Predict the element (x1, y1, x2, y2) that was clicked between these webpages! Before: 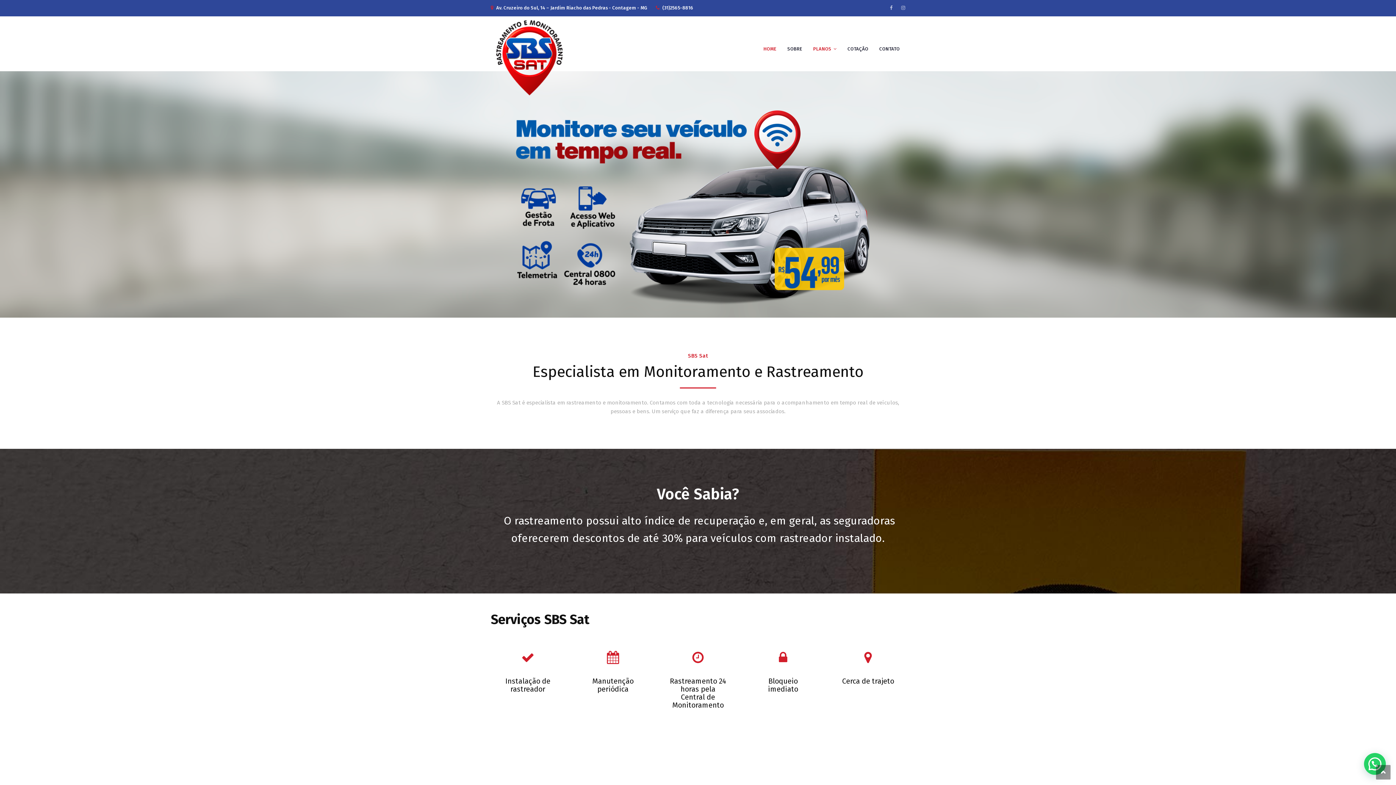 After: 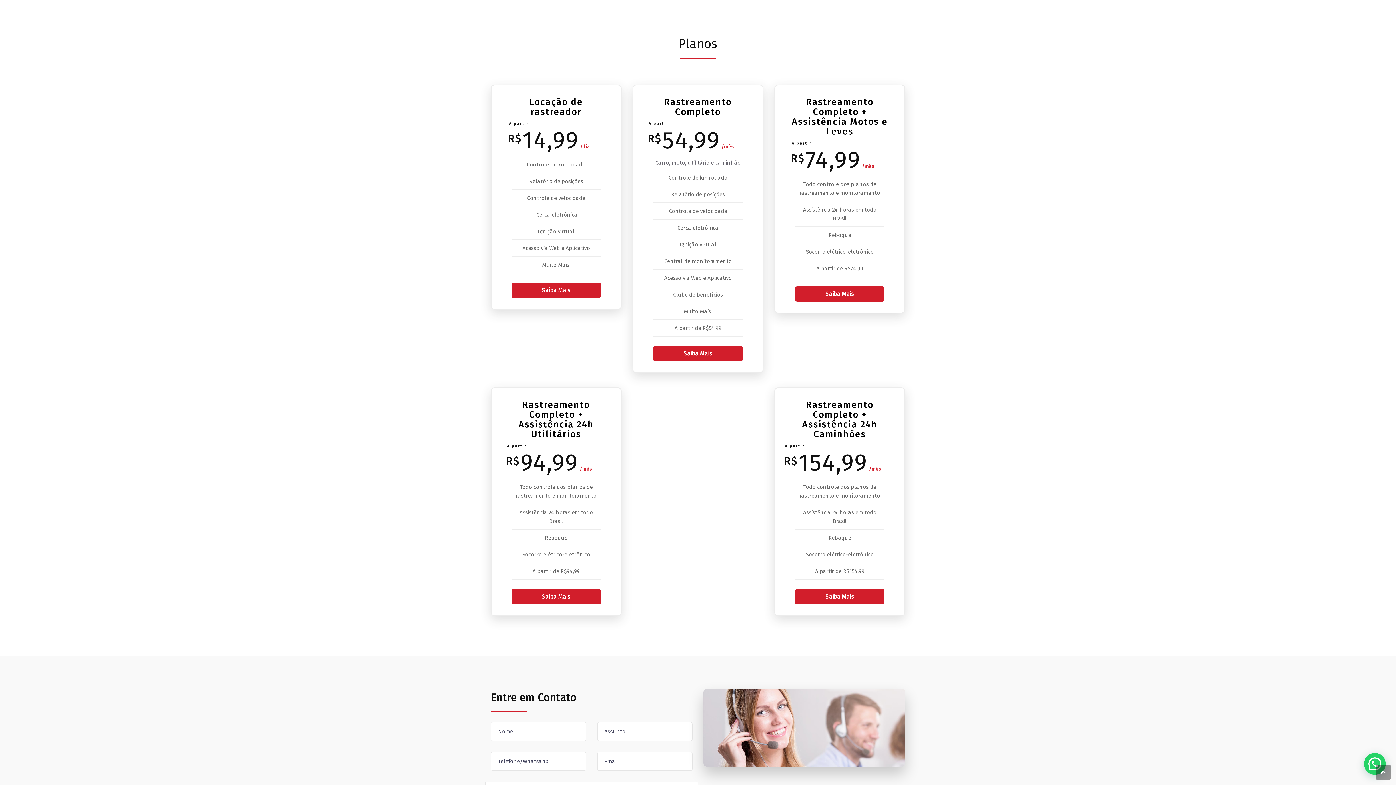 Action: label: PLANOS bbox: (807, 30, 842, 67)